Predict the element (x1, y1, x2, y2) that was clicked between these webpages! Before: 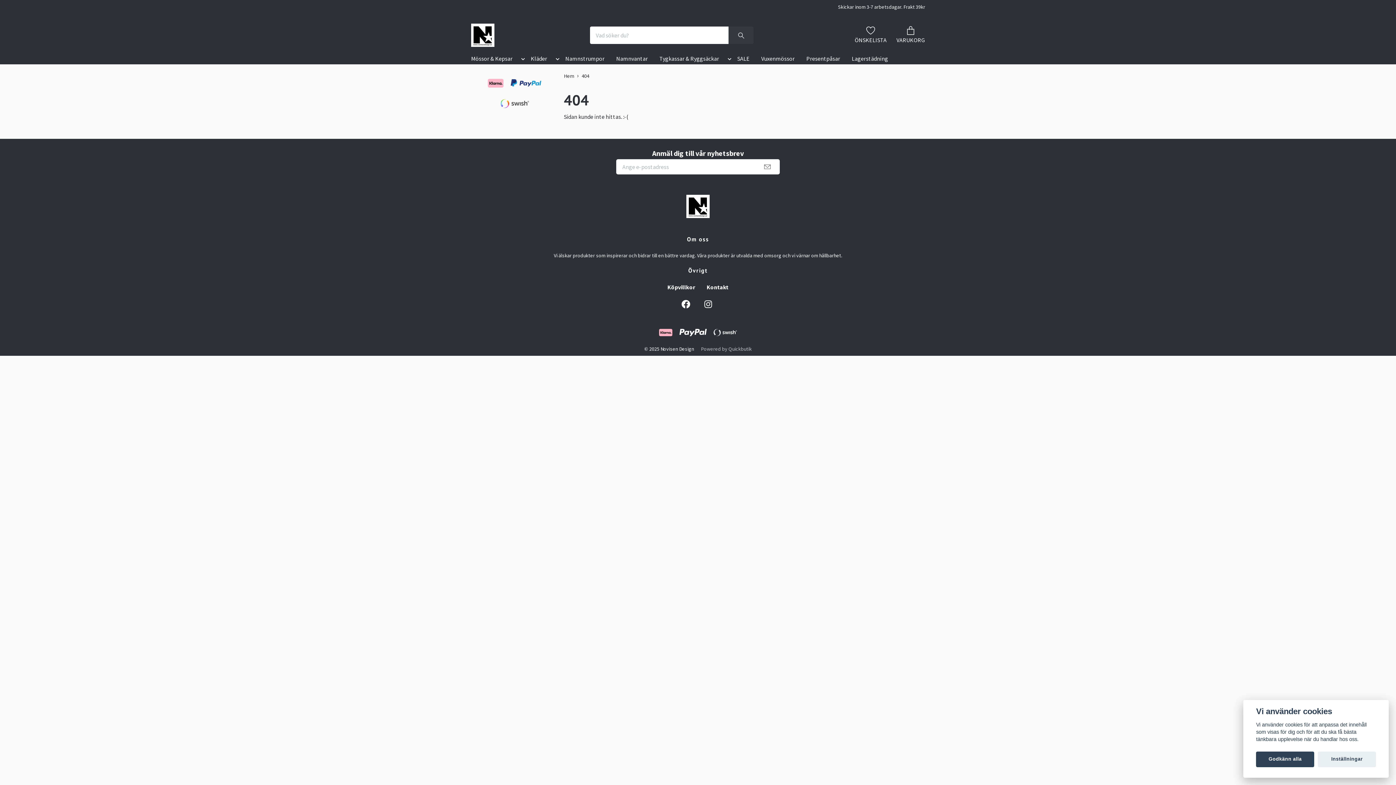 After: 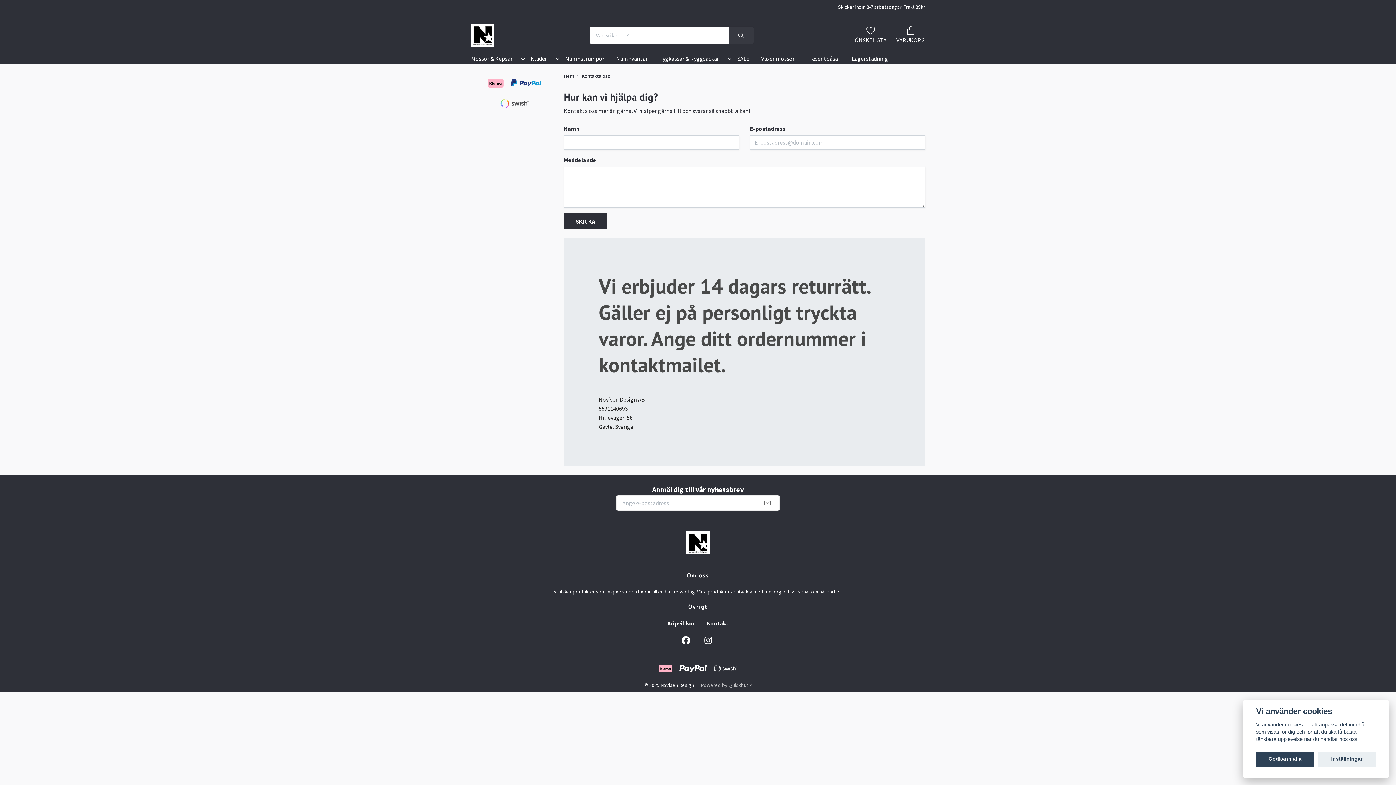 Action: label: Kontakt bbox: (706, 283, 728, 290)